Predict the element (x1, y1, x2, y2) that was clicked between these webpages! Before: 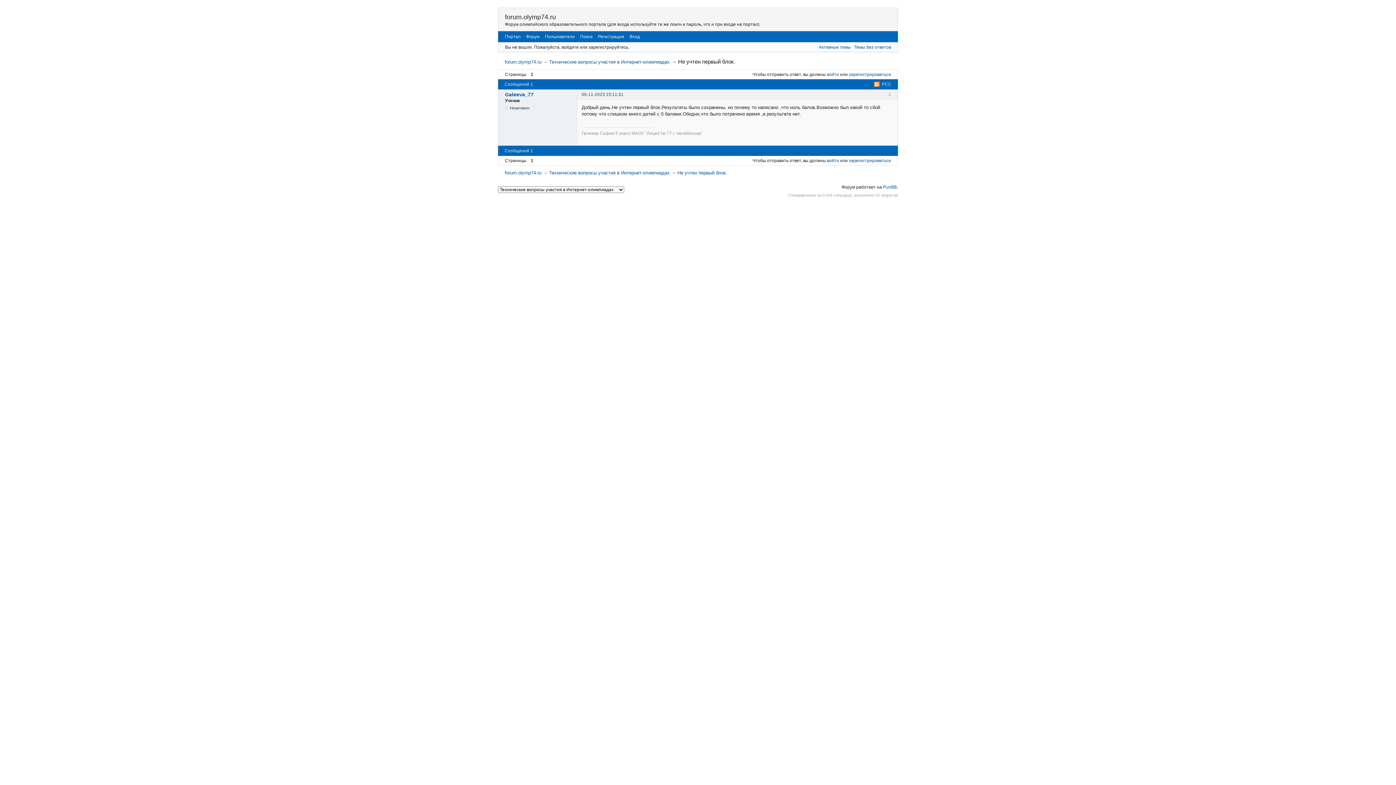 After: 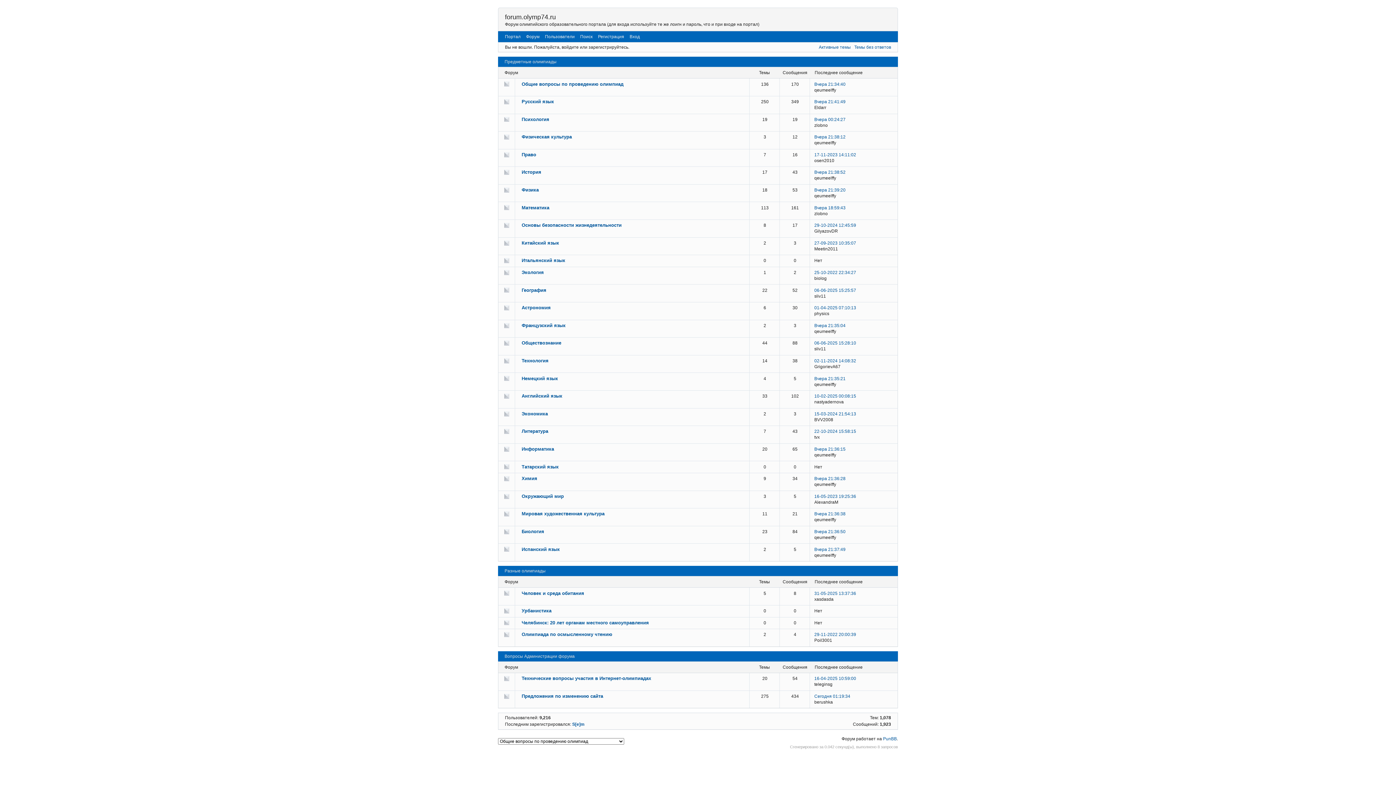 Action: bbox: (504, 59, 541, 64) label: forum.olymp74.ru